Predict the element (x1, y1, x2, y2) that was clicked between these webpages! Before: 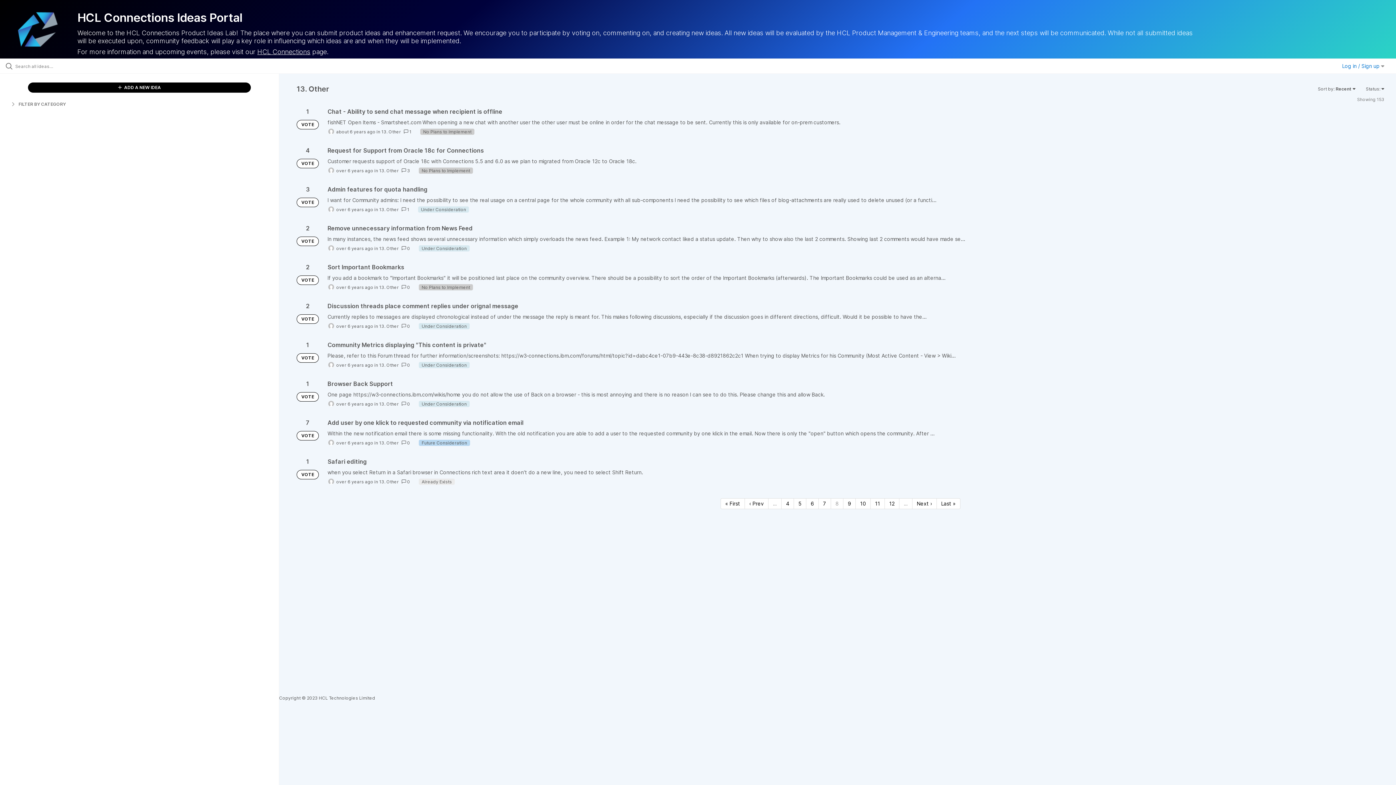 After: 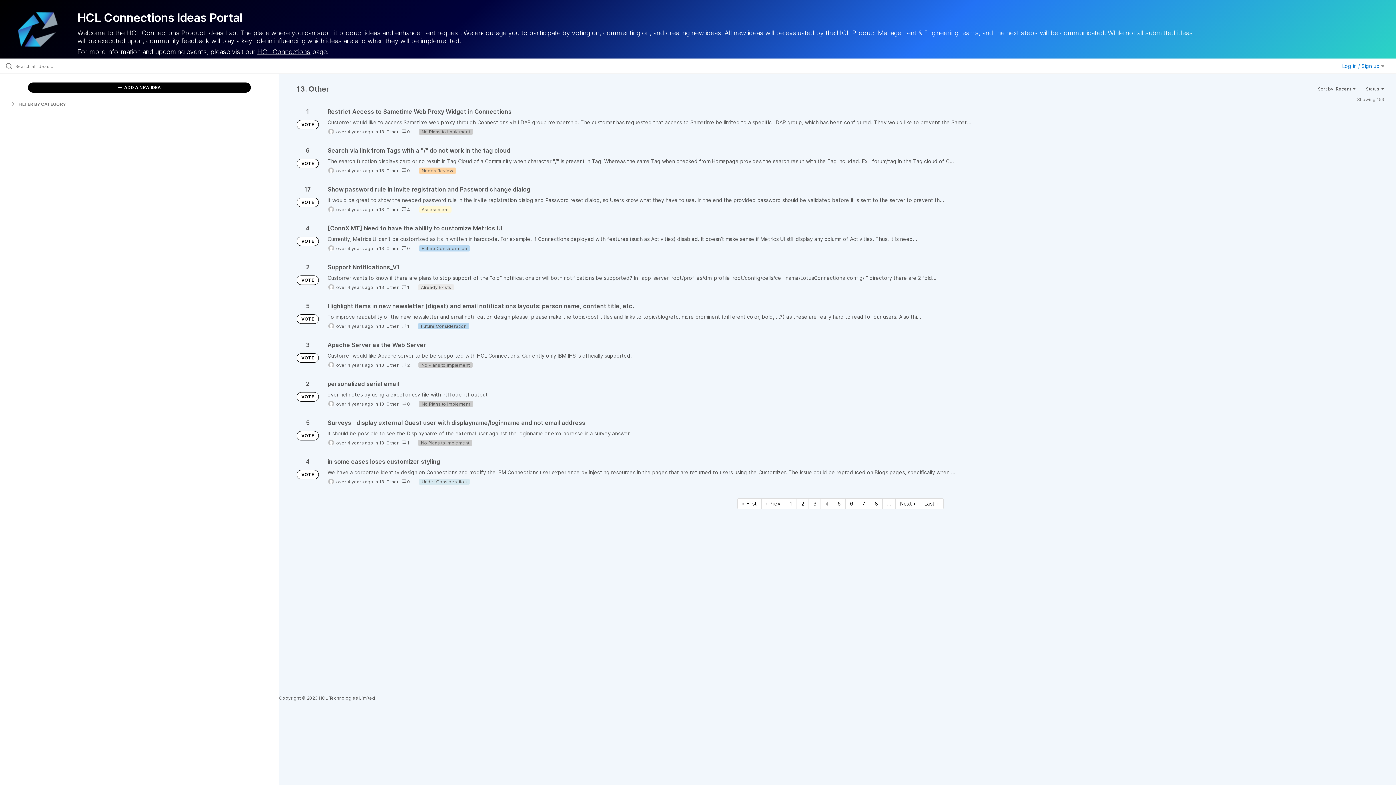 Action: label: Page 4 bbox: (781, 498, 794, 509)